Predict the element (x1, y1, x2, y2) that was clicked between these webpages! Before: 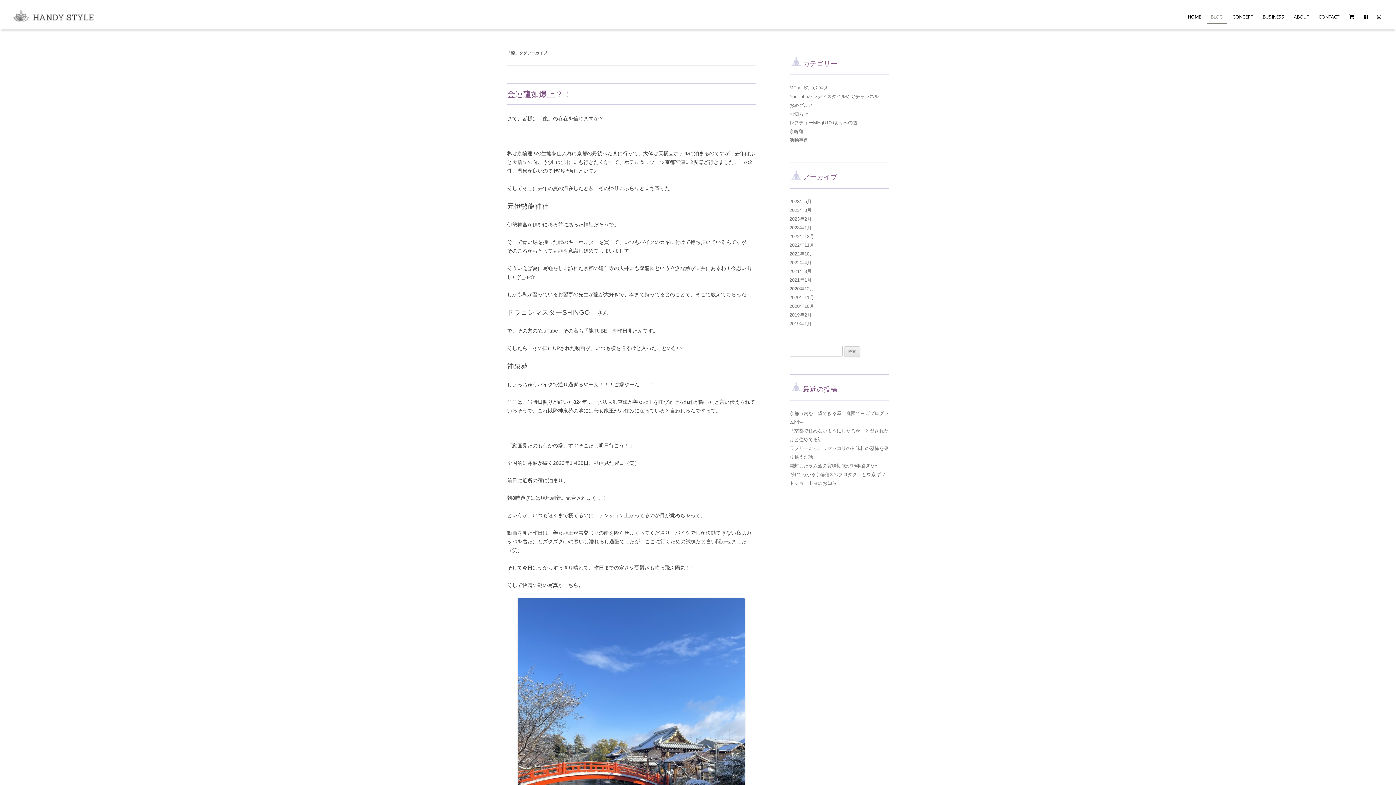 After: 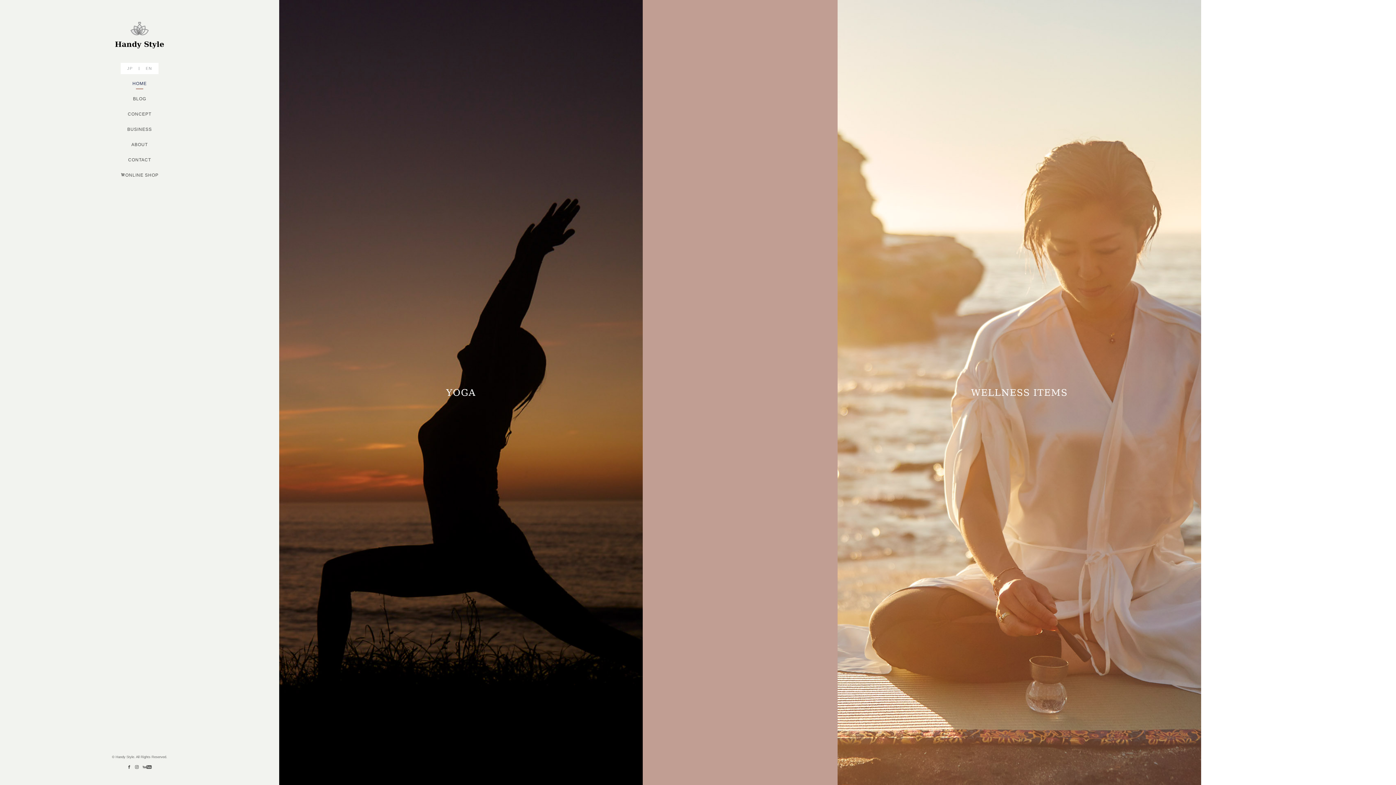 Action: label: HOME bbox: (1188, 13, 1201, 20)